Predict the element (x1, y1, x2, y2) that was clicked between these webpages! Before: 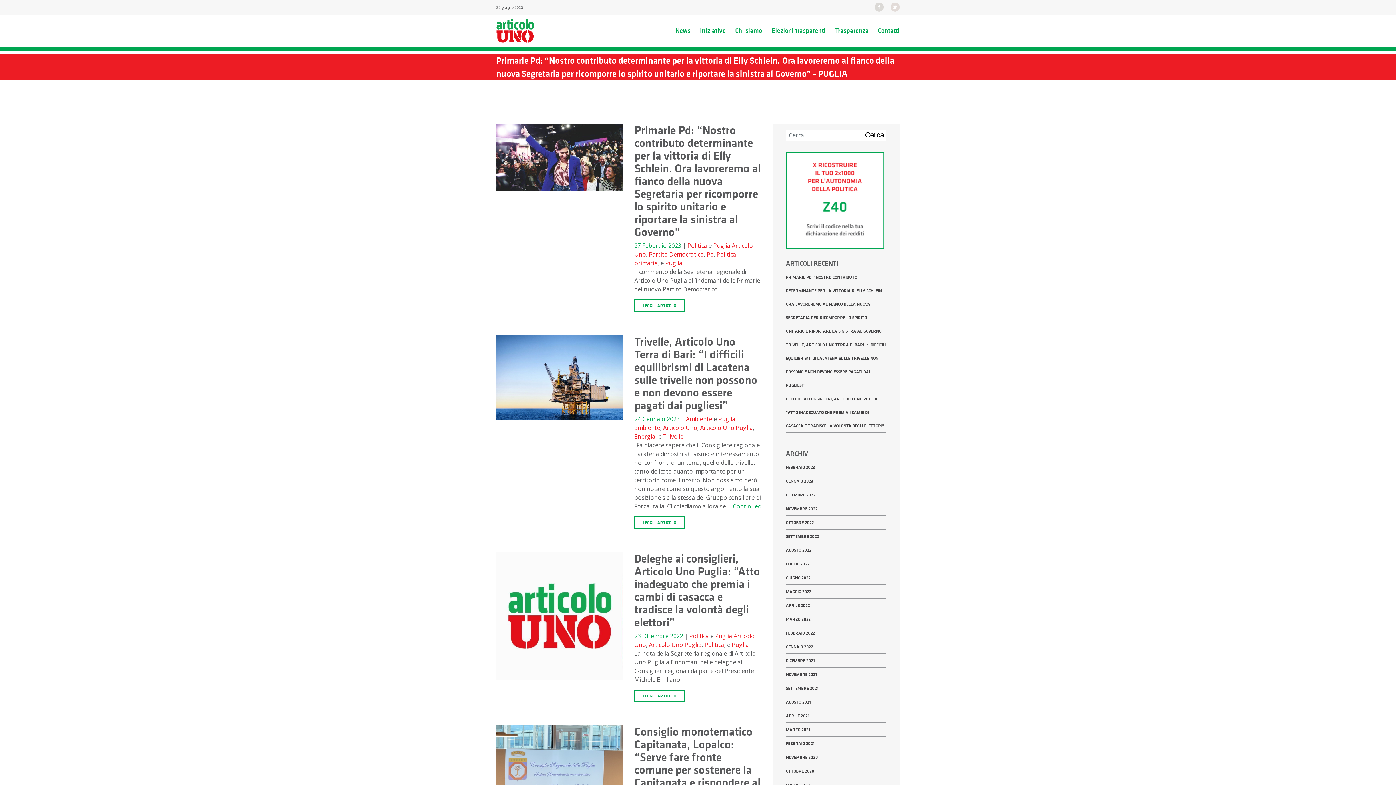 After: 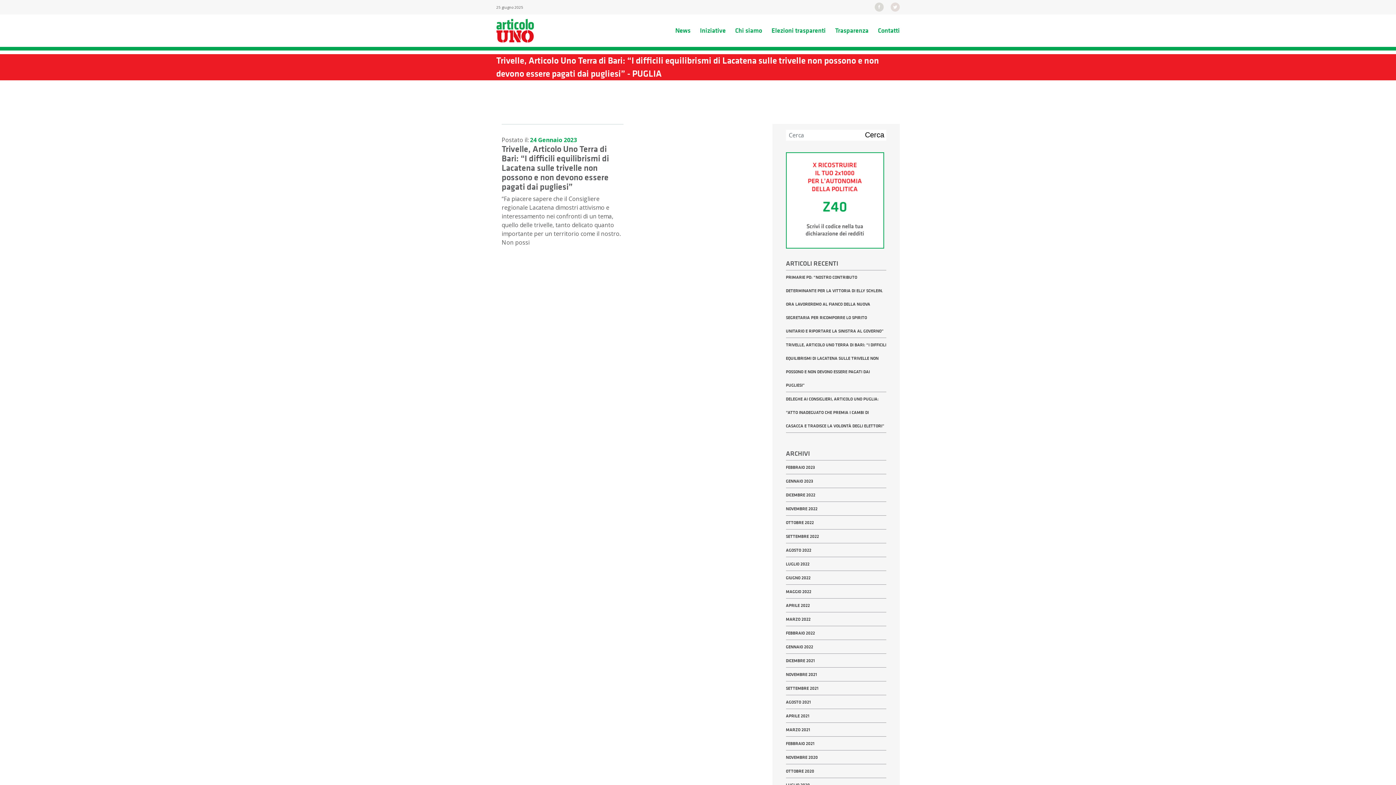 Action: bbox: (634, 432, 655, 440) label: Energia